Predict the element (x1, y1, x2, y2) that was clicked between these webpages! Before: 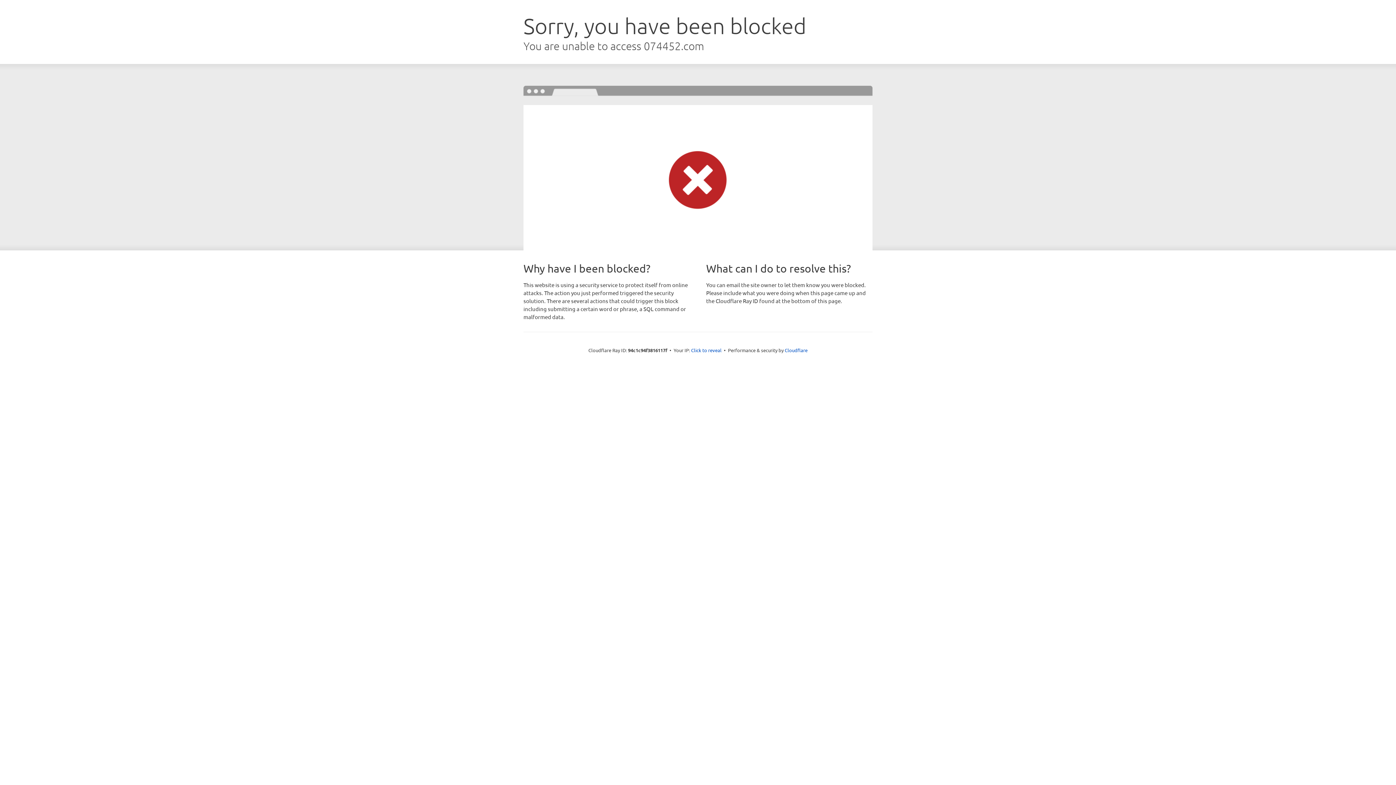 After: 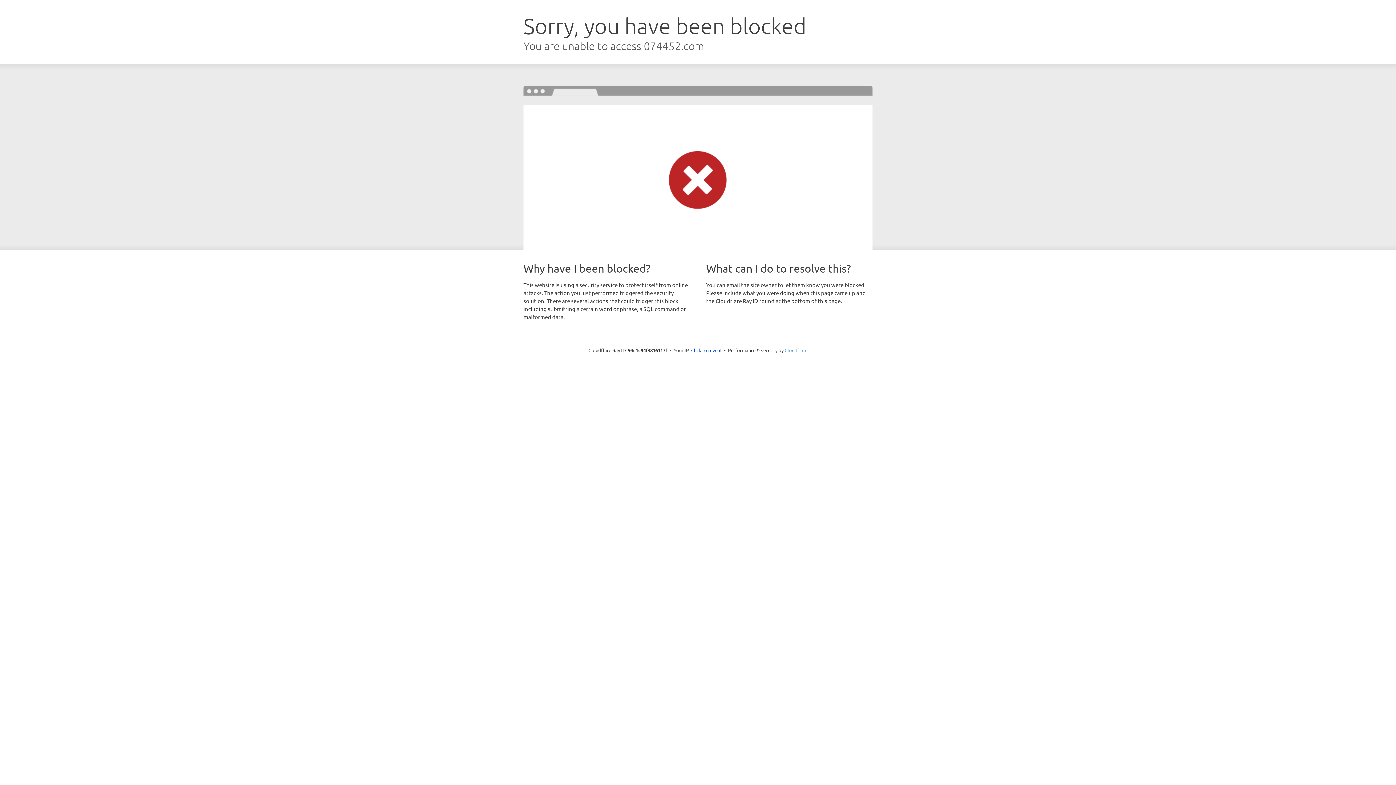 Action: label: Cloudflare bbox: (784, 347, 807, 353)